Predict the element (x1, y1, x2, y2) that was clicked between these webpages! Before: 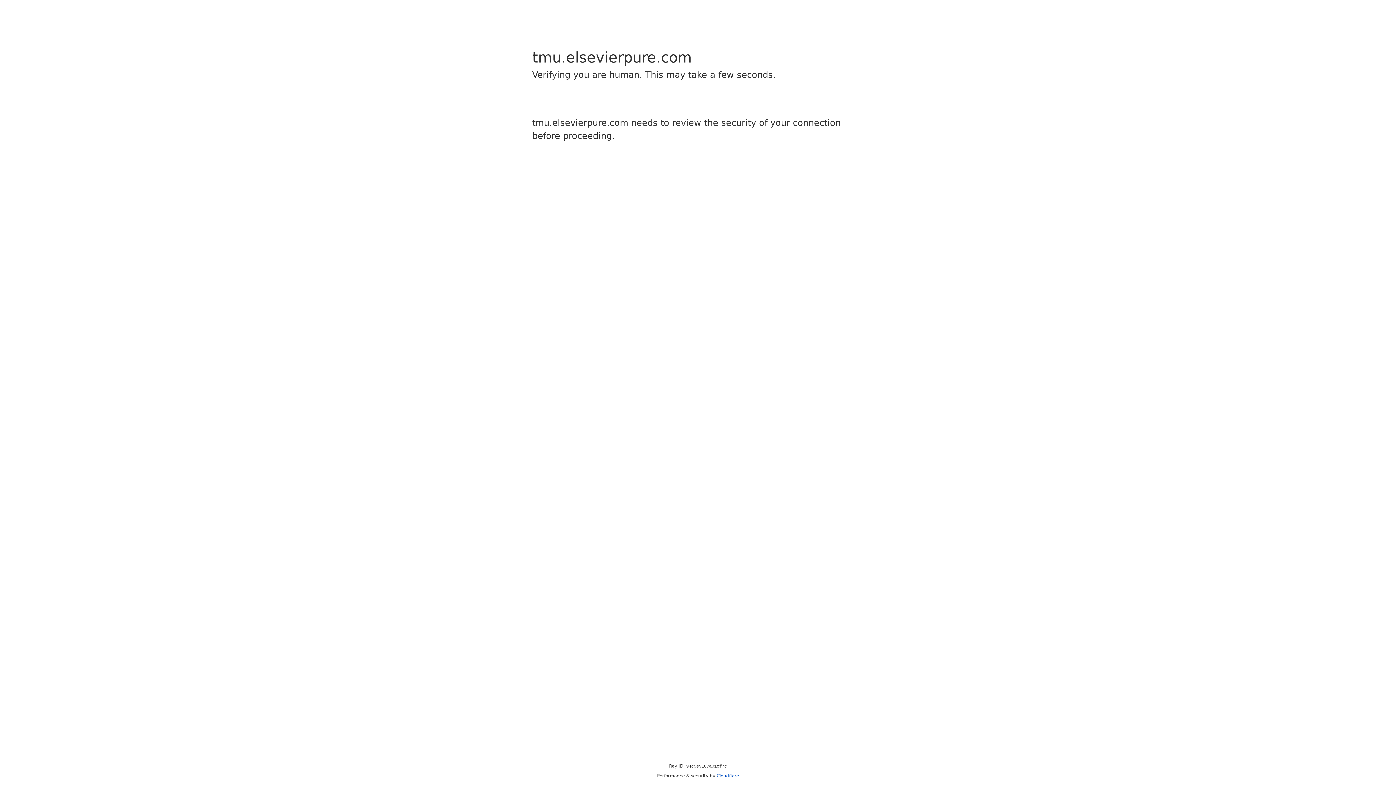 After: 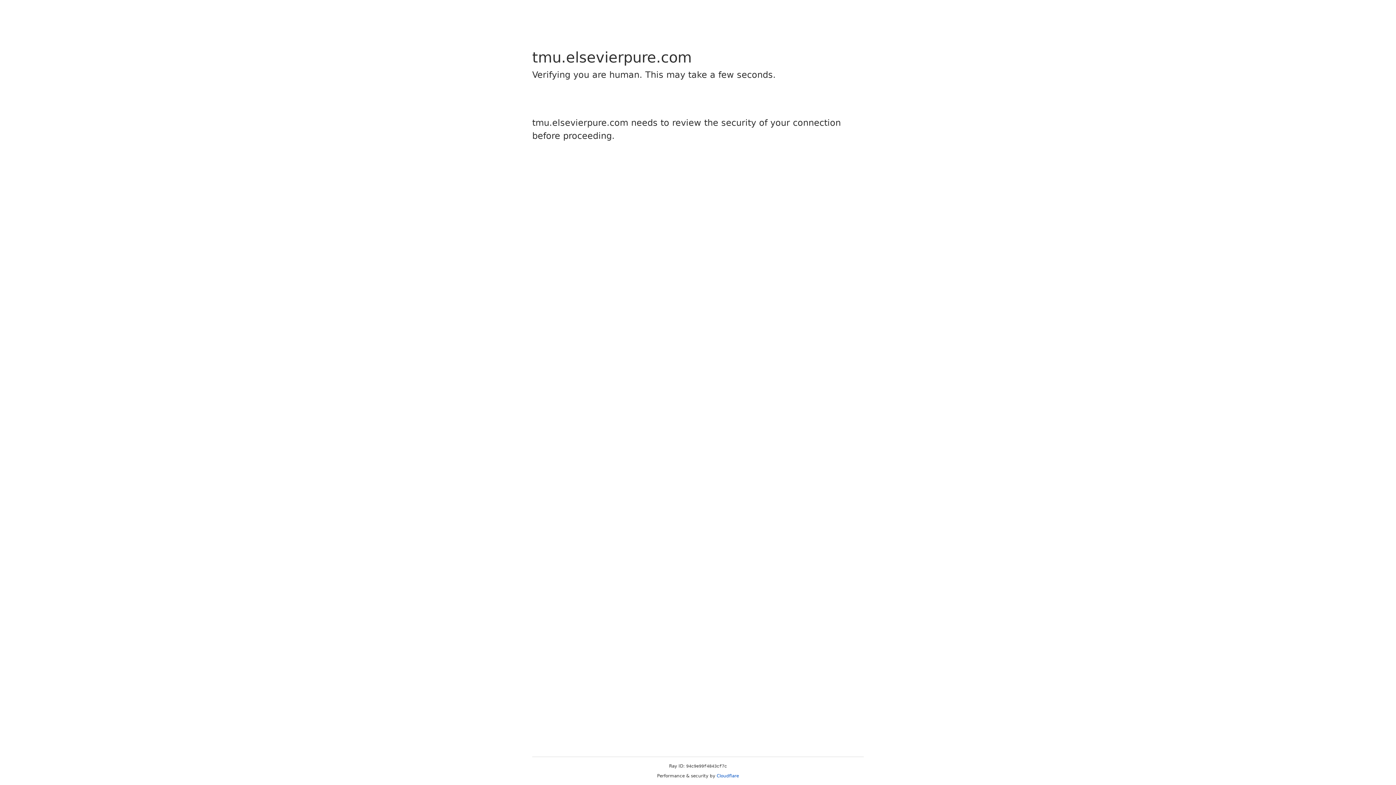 Action: label: Cloudflare bbox: (716, 773, 739, 778)